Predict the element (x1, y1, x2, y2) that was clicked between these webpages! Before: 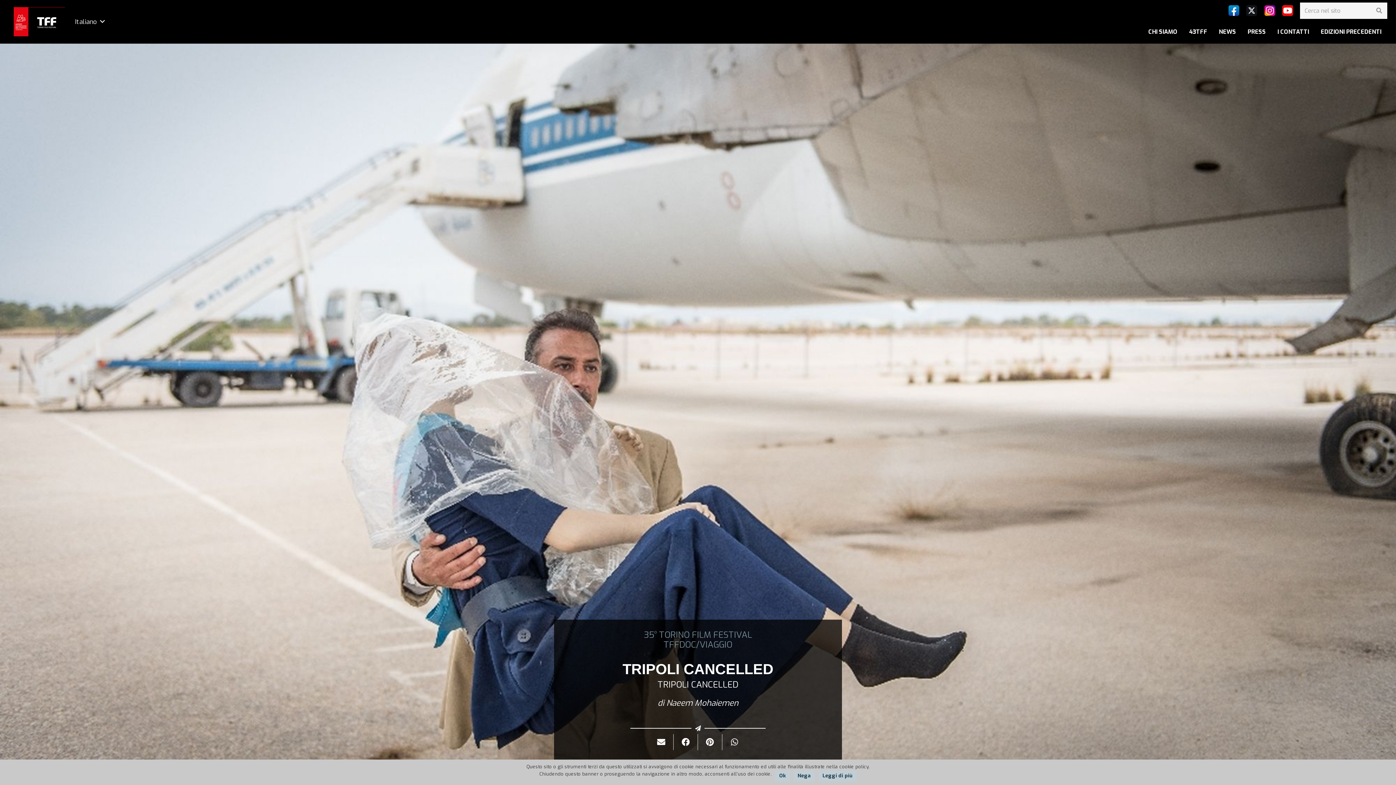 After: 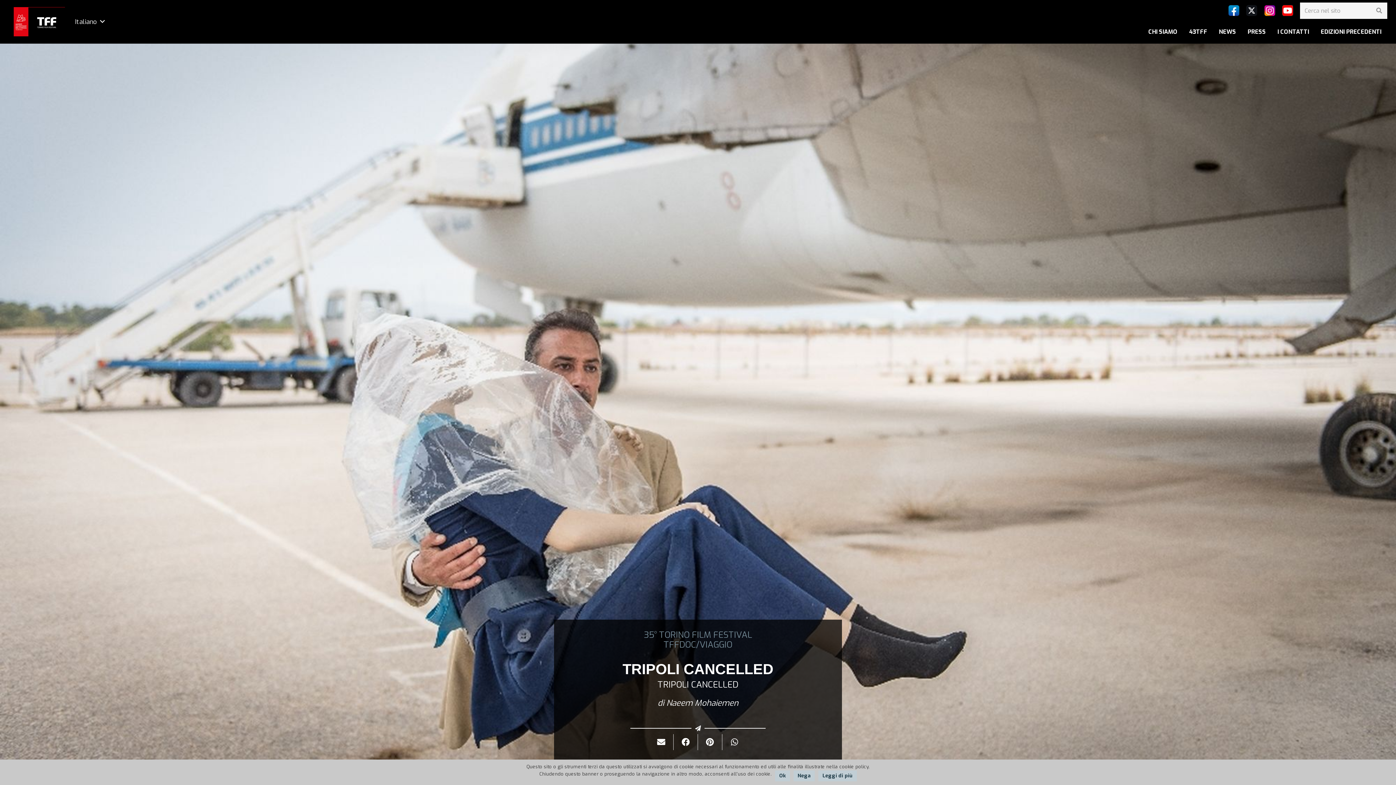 Action: bbox: (1228, 5, 1239, 16)